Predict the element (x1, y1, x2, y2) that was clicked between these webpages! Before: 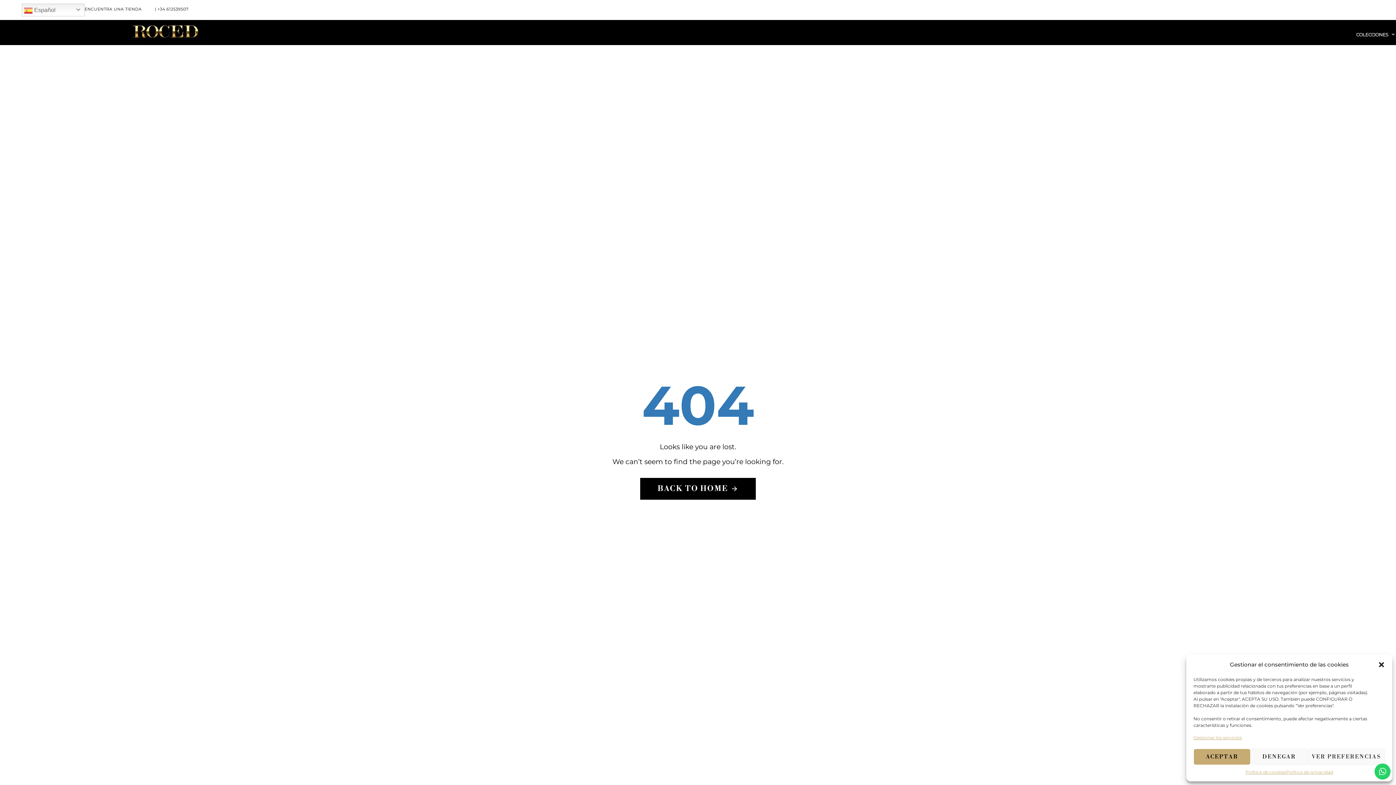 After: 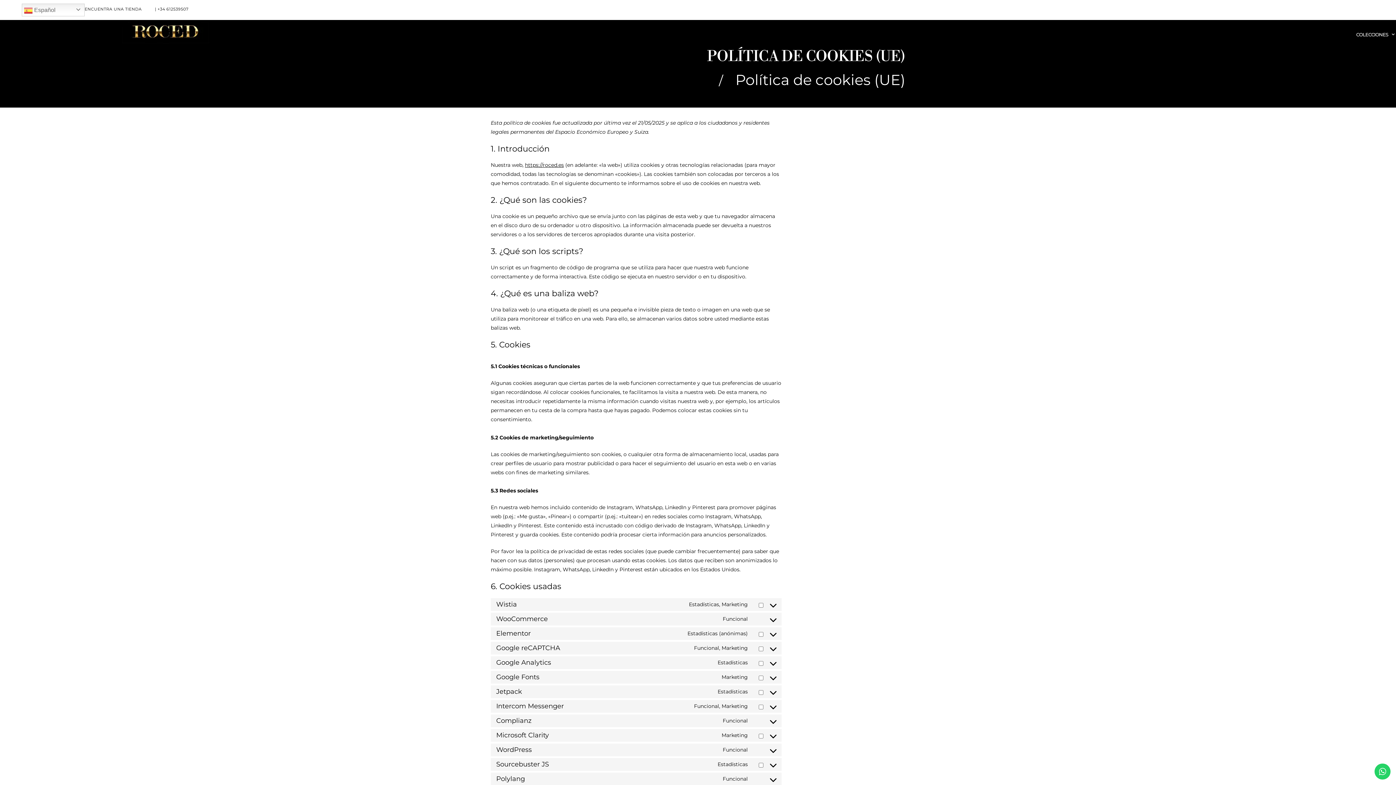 Action: bbox: (1245, 769, 1286, 776) label: Política de cookies